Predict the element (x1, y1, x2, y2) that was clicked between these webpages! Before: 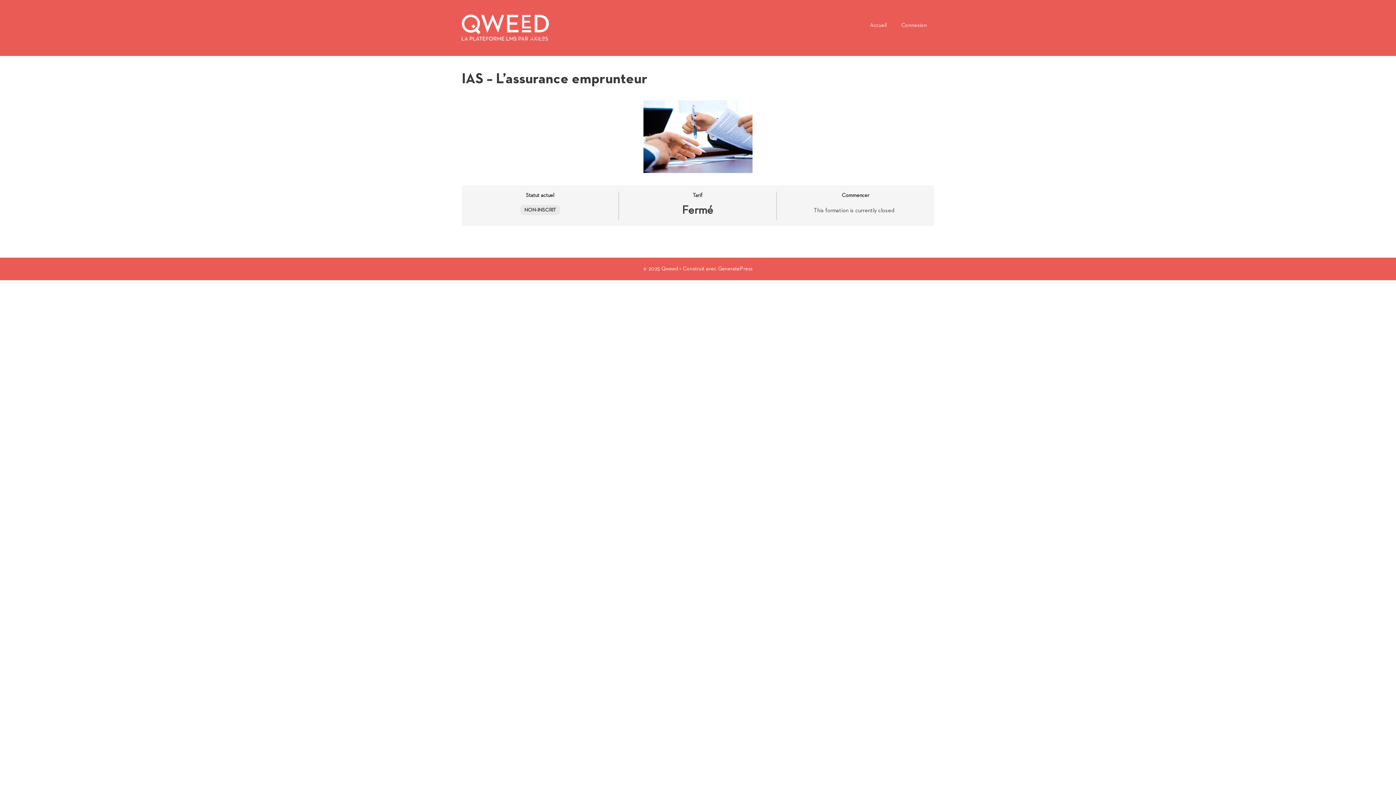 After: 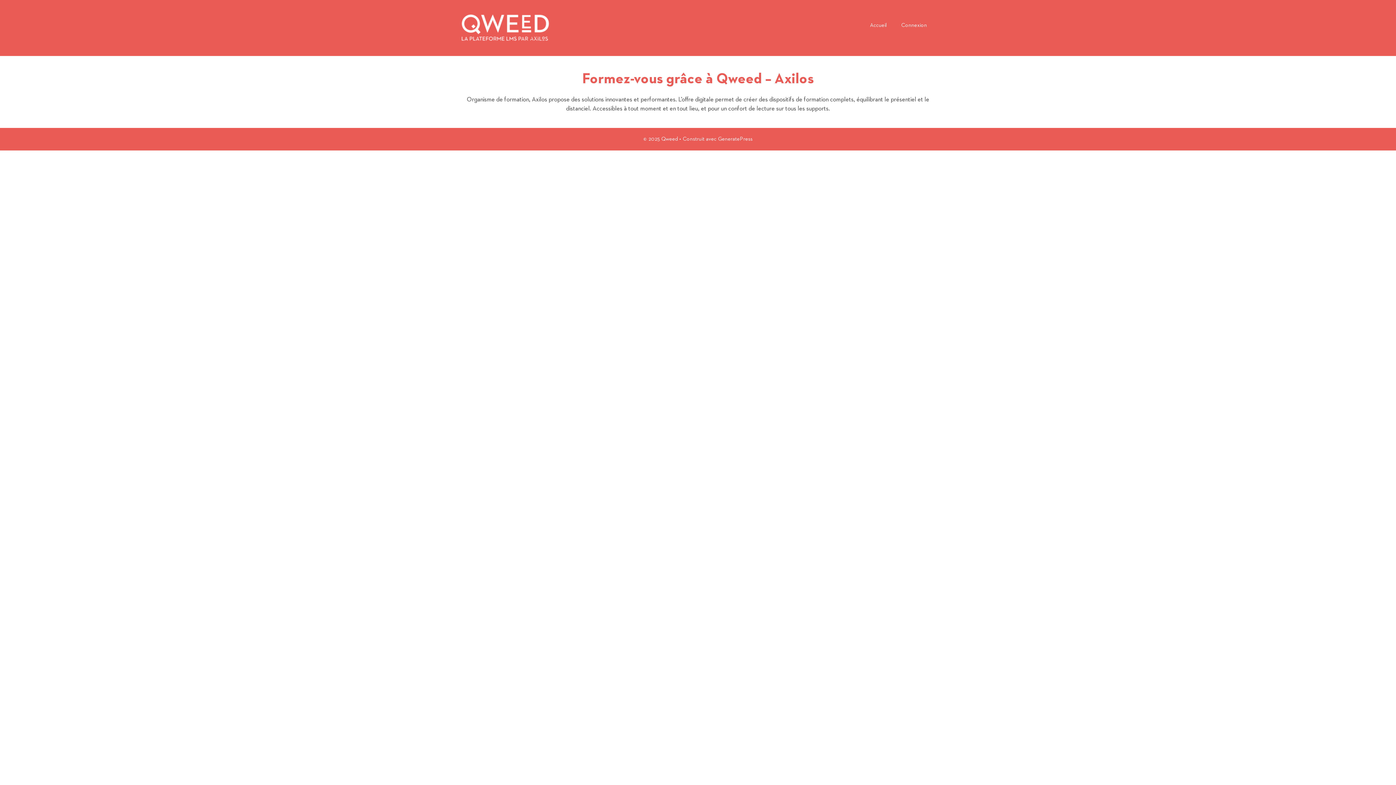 Action: bbox: (461, 24, 549, 30)